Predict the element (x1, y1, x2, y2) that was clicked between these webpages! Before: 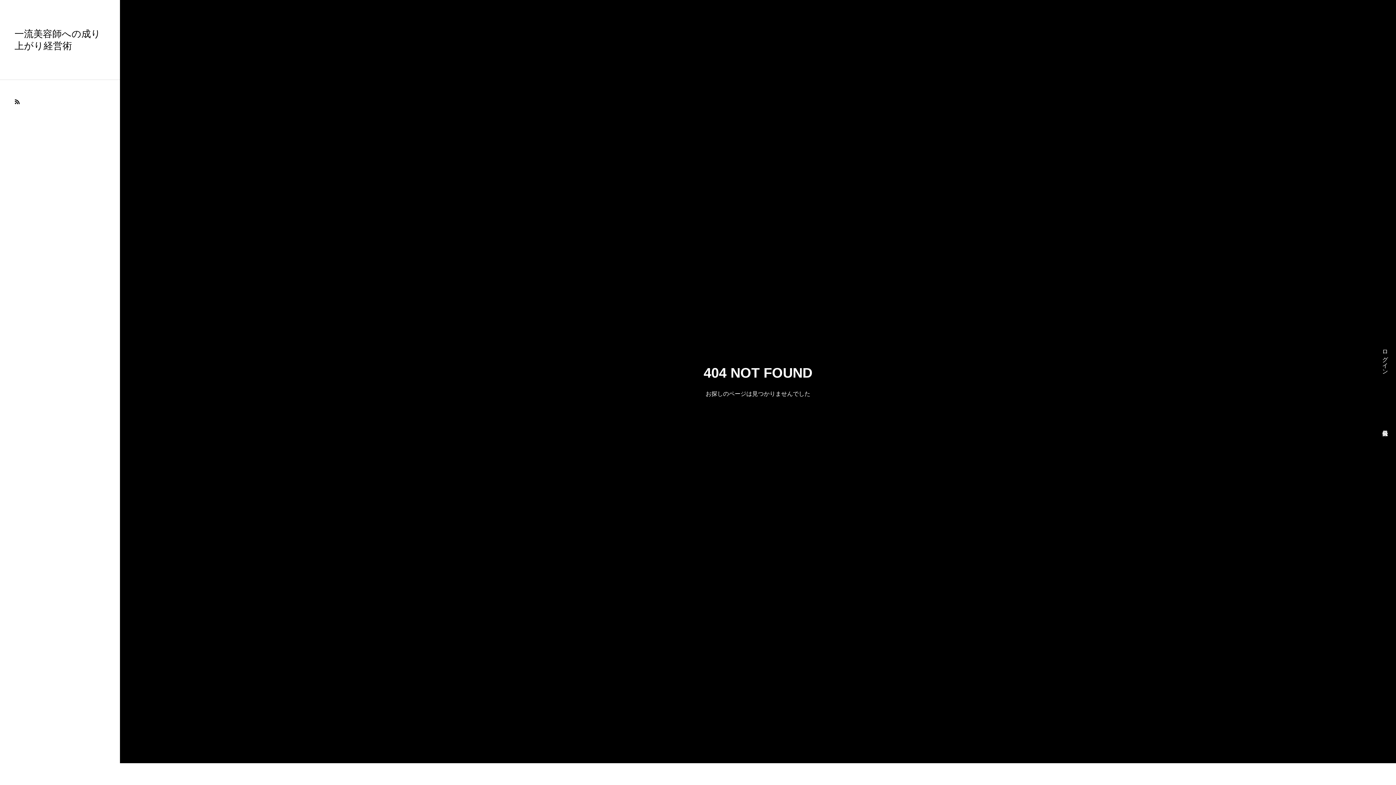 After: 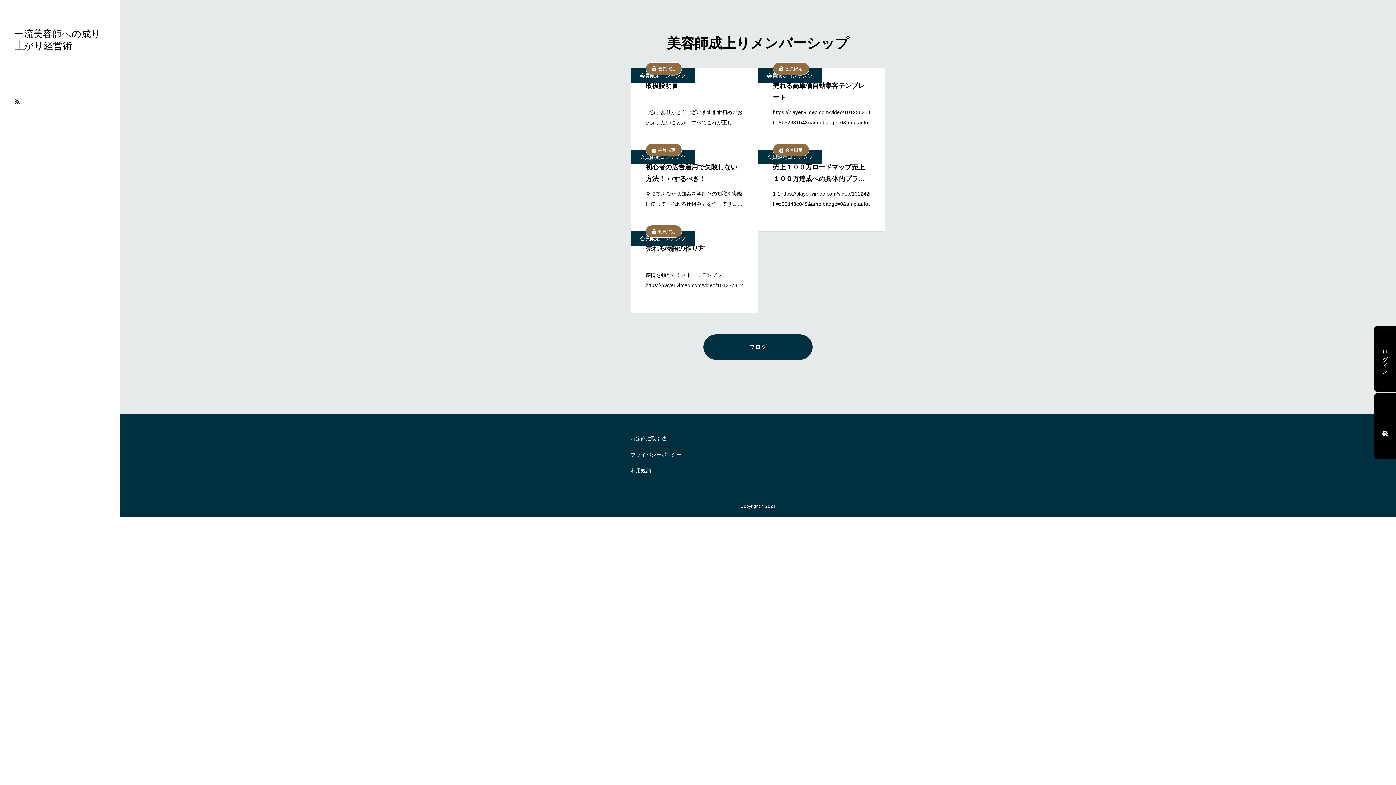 Action: label: 一流美容師への成り上がり経営術 bbox: (14, 27, 105, 51)